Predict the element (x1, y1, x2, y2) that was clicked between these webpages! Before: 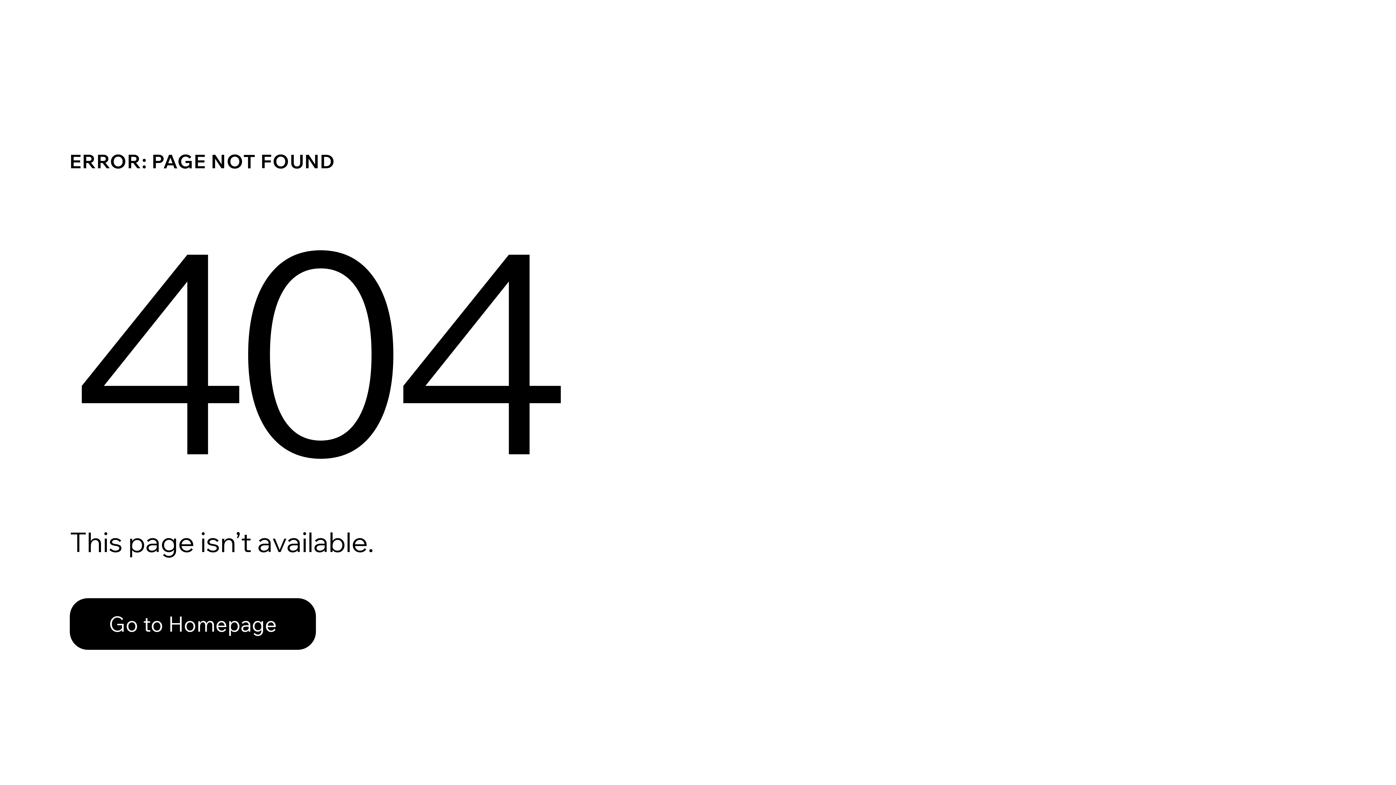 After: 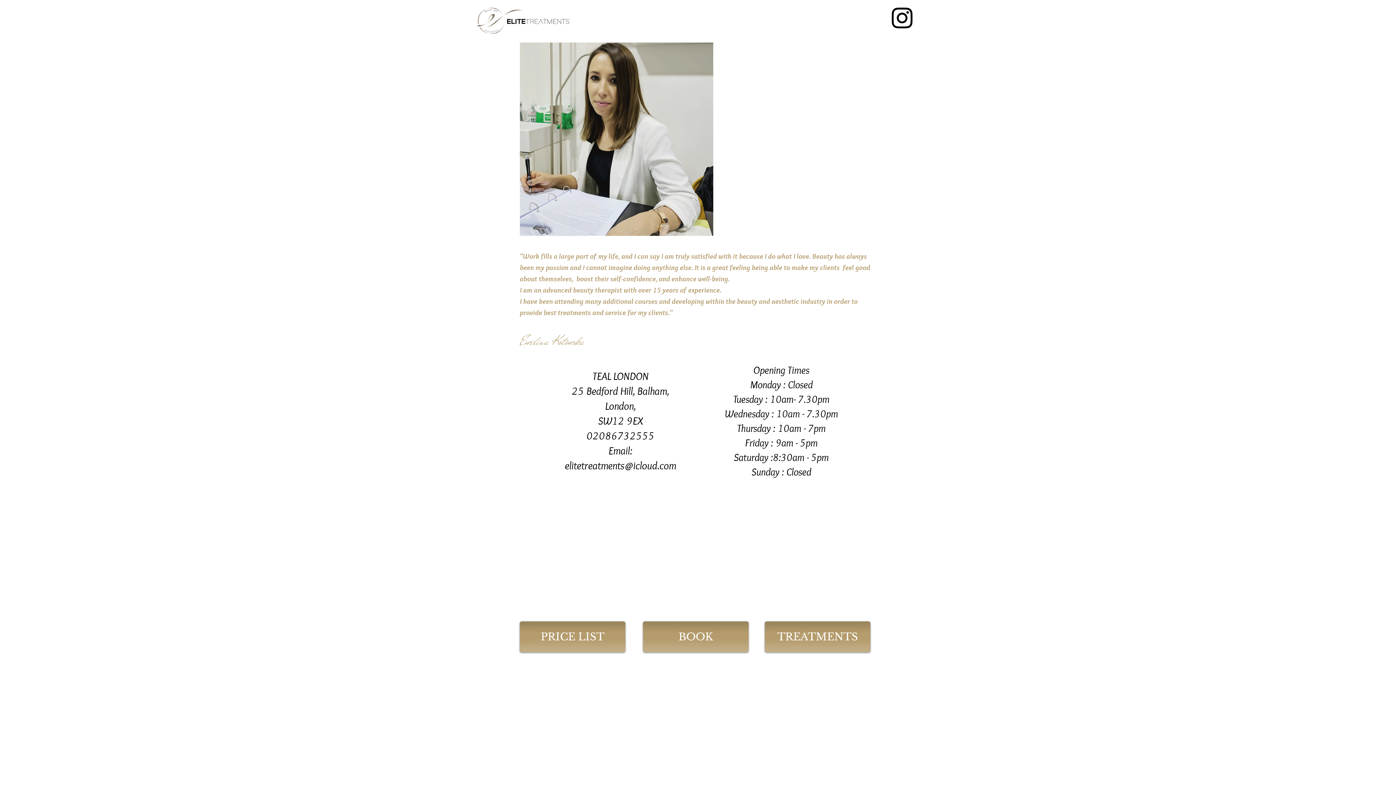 Action: bbox: (69, 582, 768, 659) label: Go to Homepage